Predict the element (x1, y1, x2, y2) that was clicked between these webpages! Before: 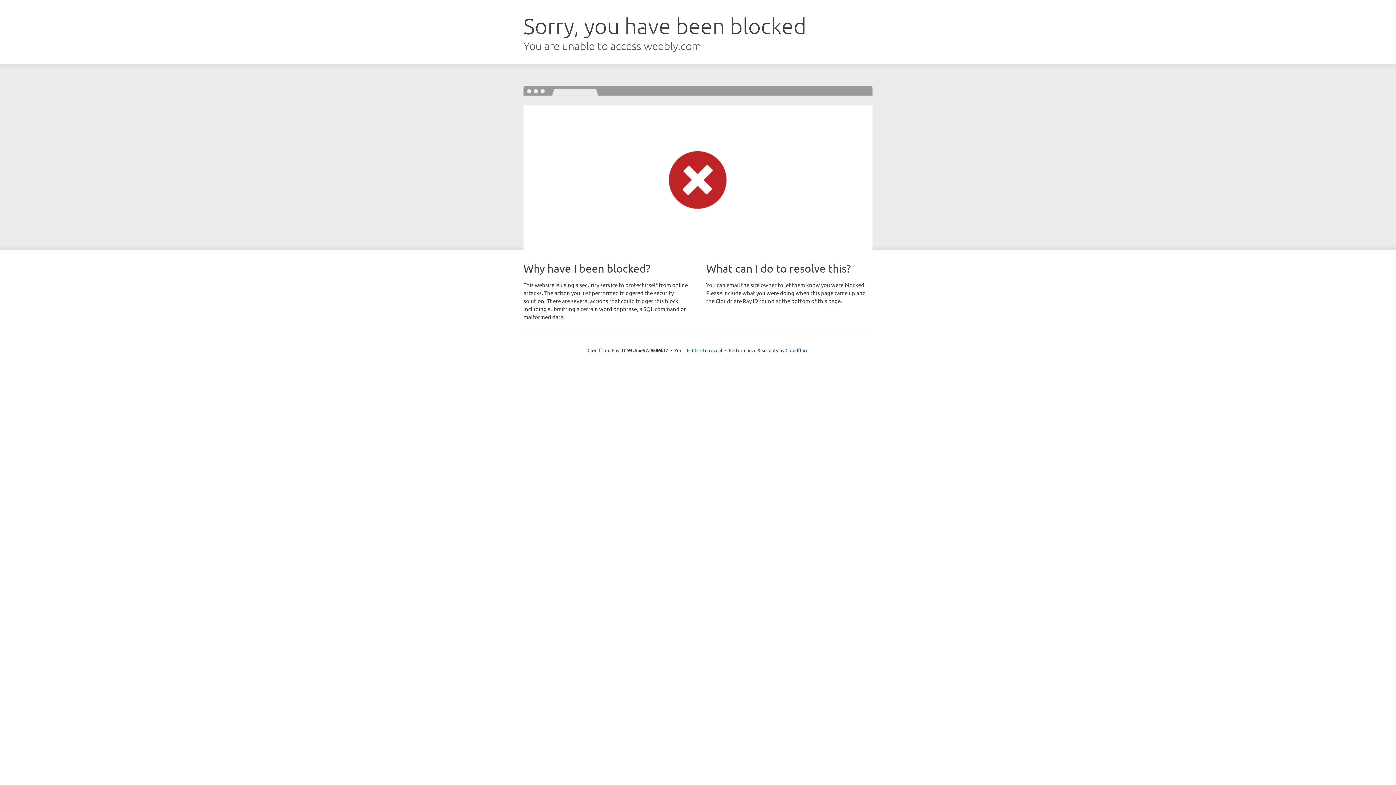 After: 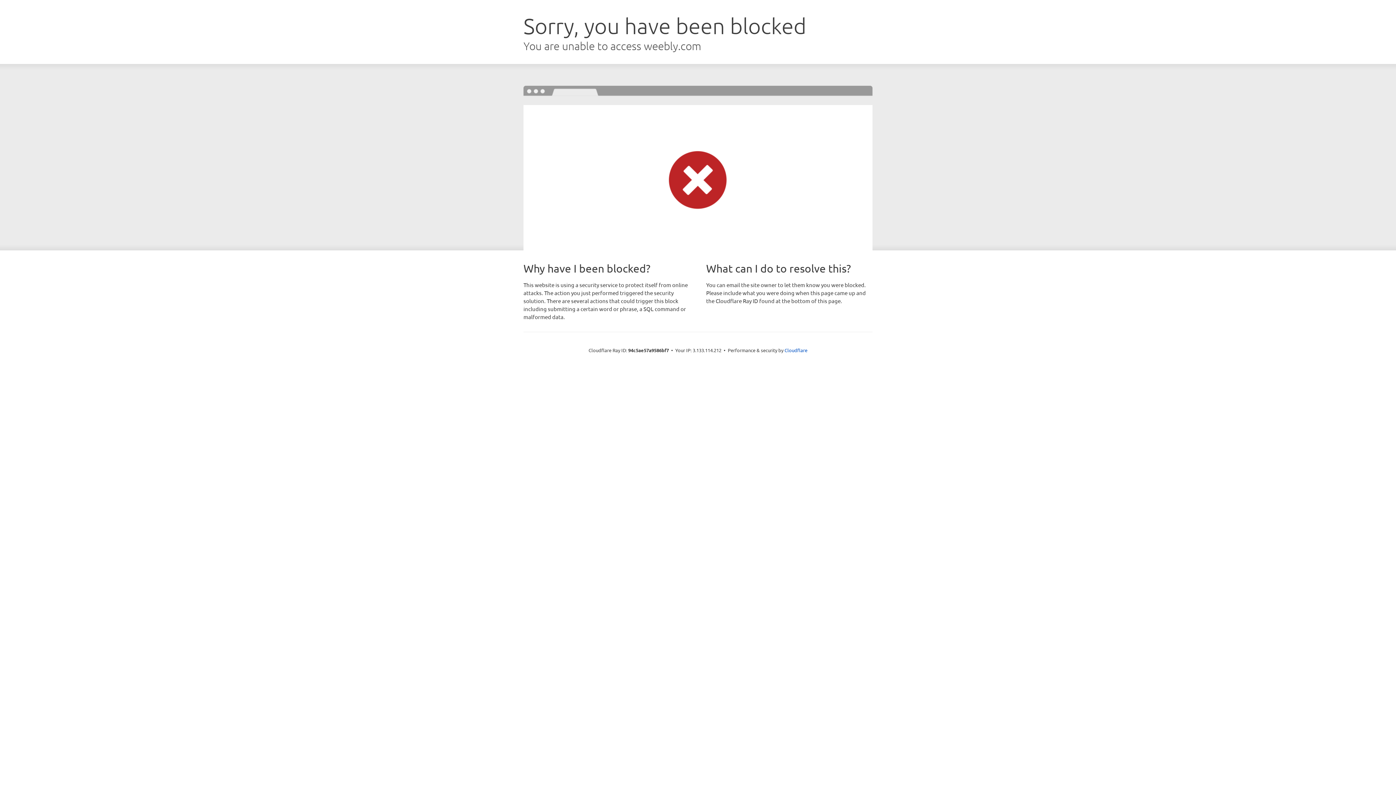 Action: bbox: (692, 346, 722, 353) label: Click to reveal